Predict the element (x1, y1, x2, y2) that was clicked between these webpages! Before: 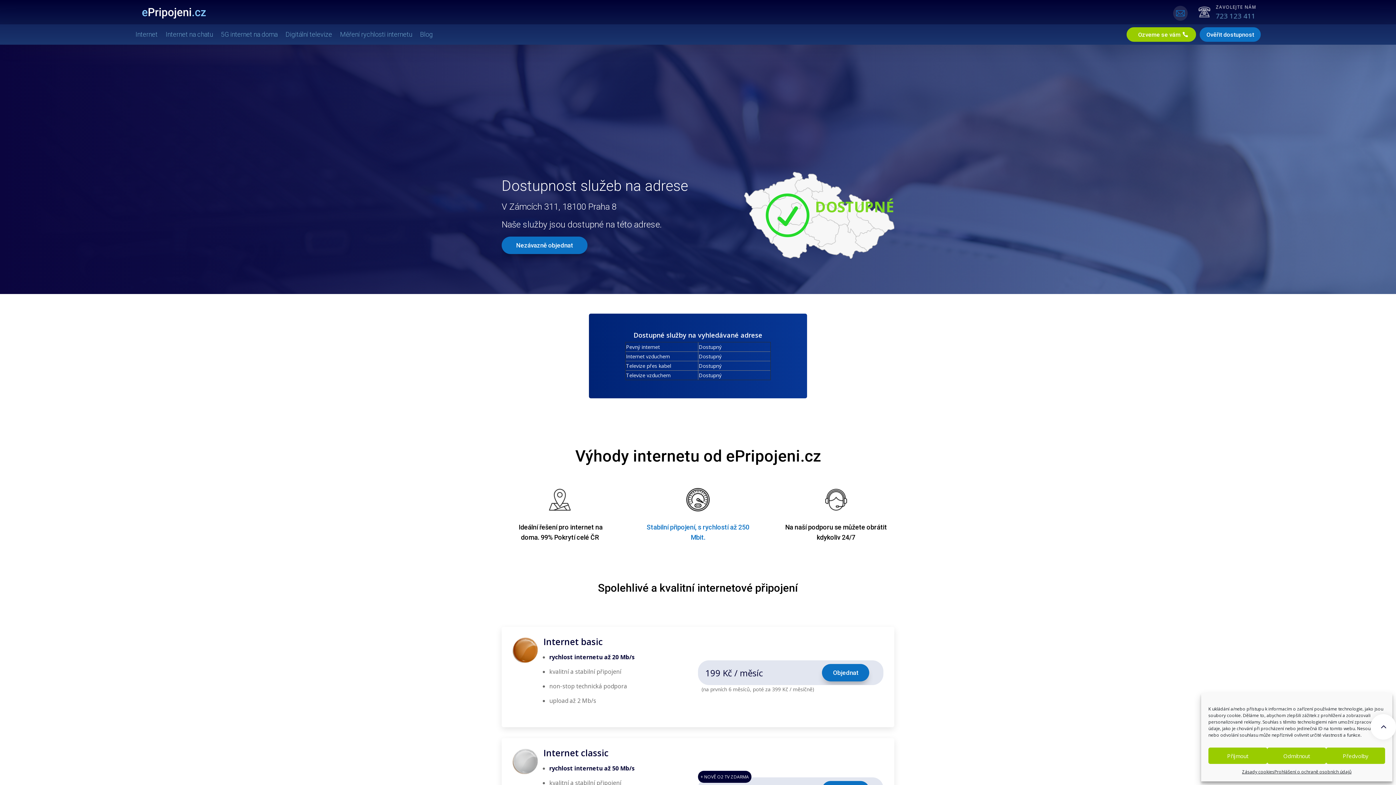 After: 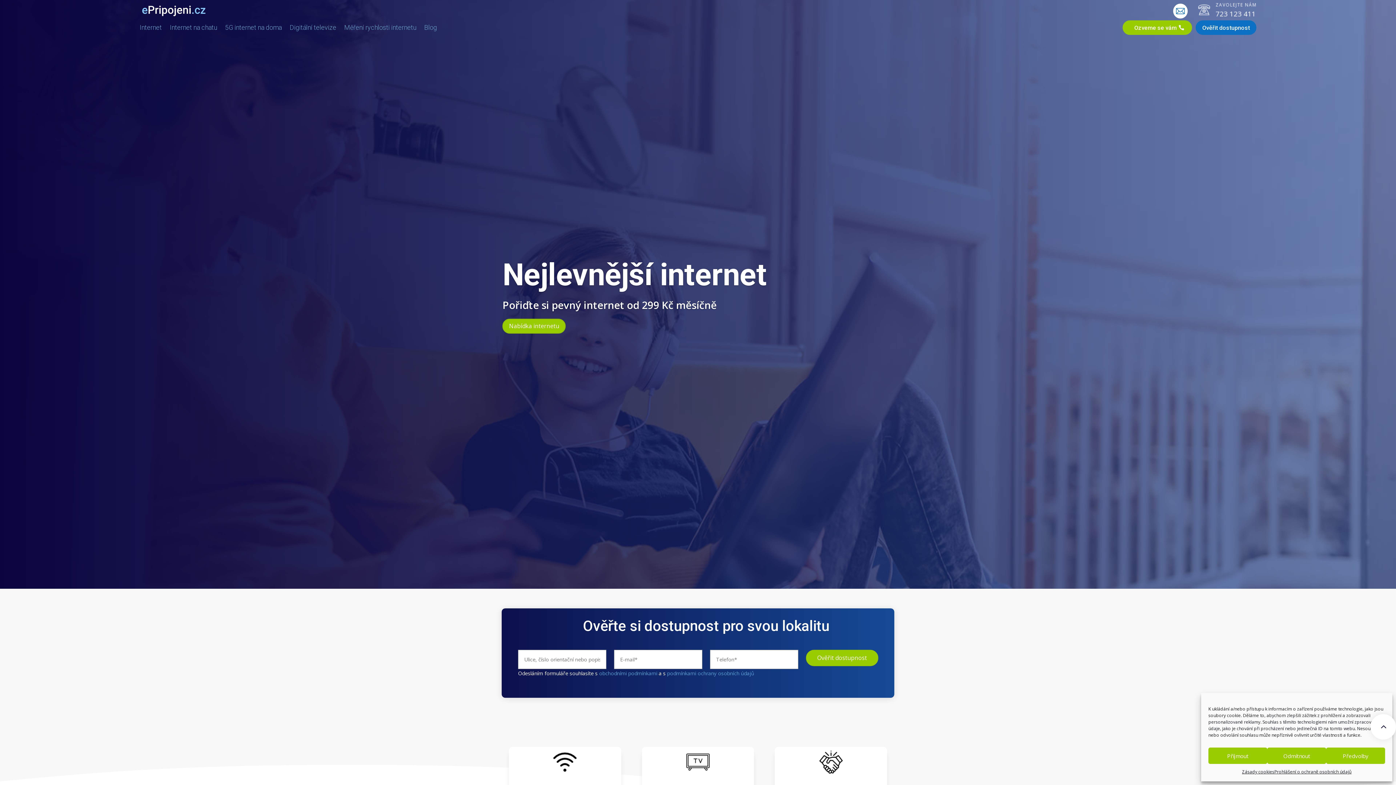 Action: bbox: (139, 7, 208, 19)